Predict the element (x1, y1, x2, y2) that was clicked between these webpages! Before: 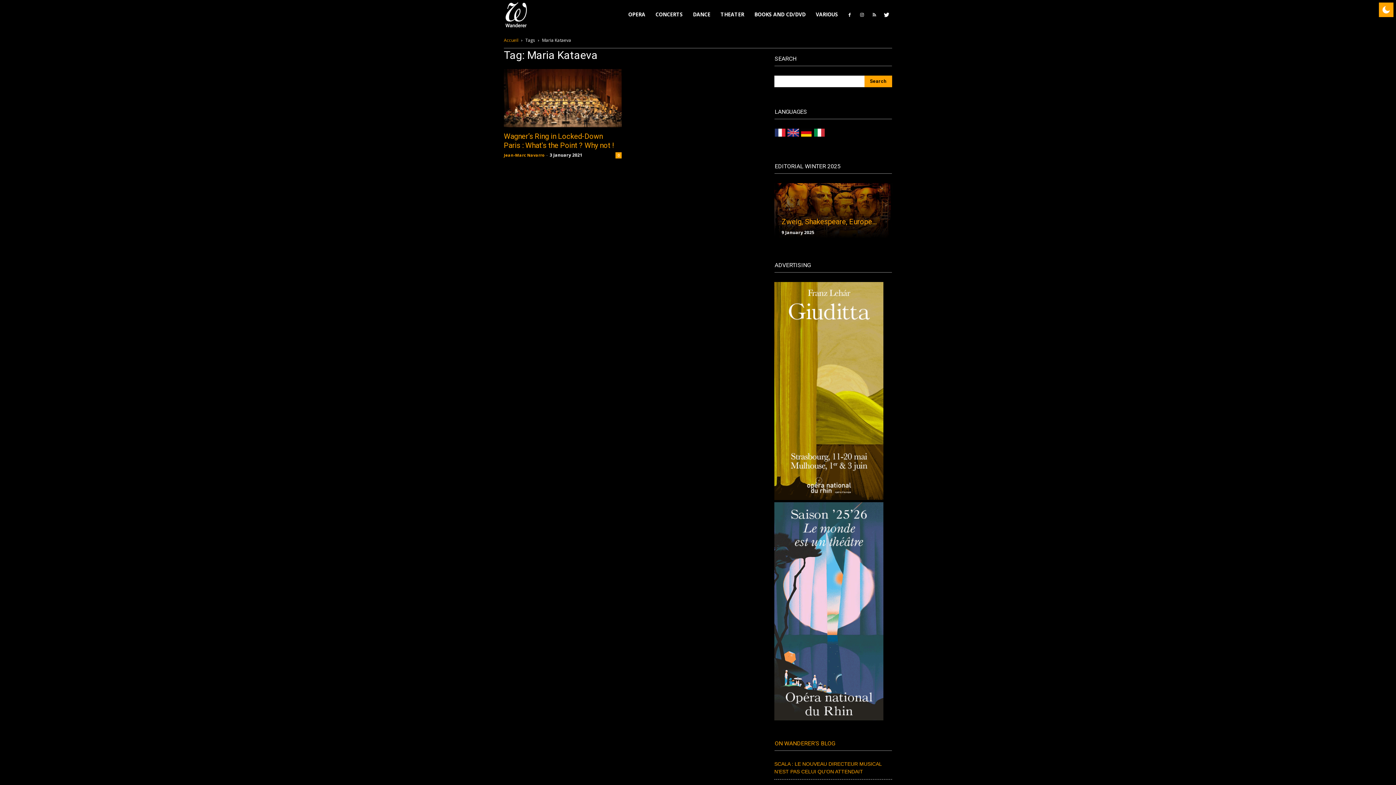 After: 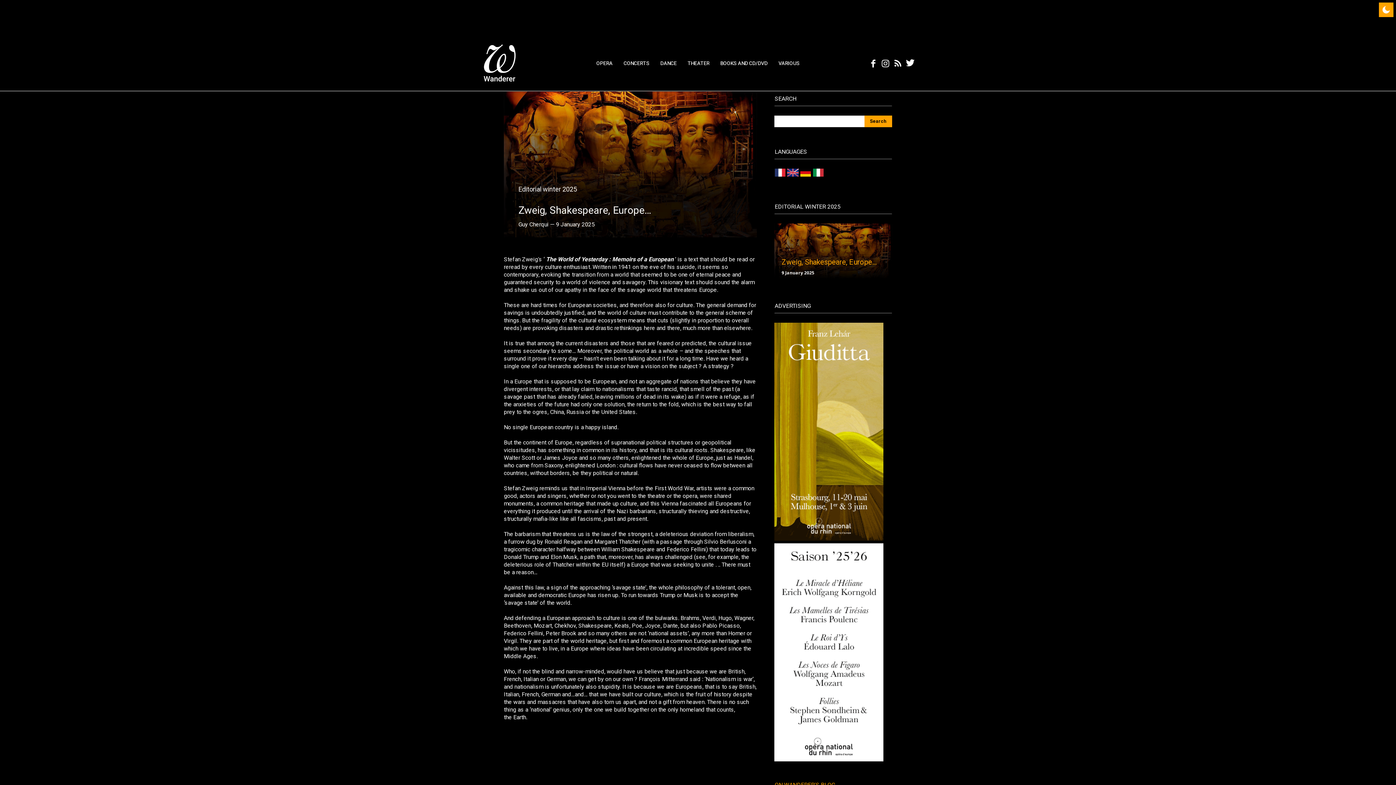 Action: bbox: (781, 217, 876, 226) label: Zweig, Shakespeare, Europe...